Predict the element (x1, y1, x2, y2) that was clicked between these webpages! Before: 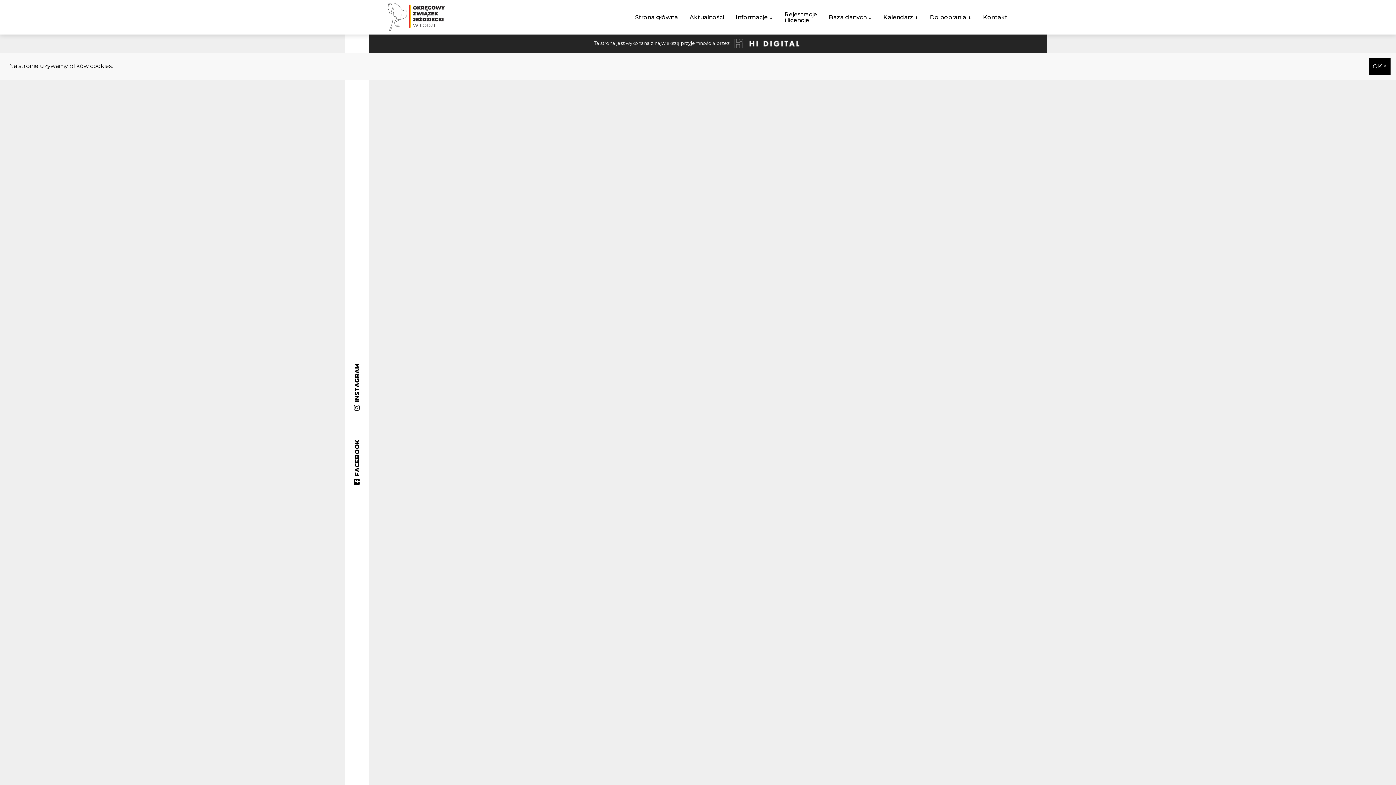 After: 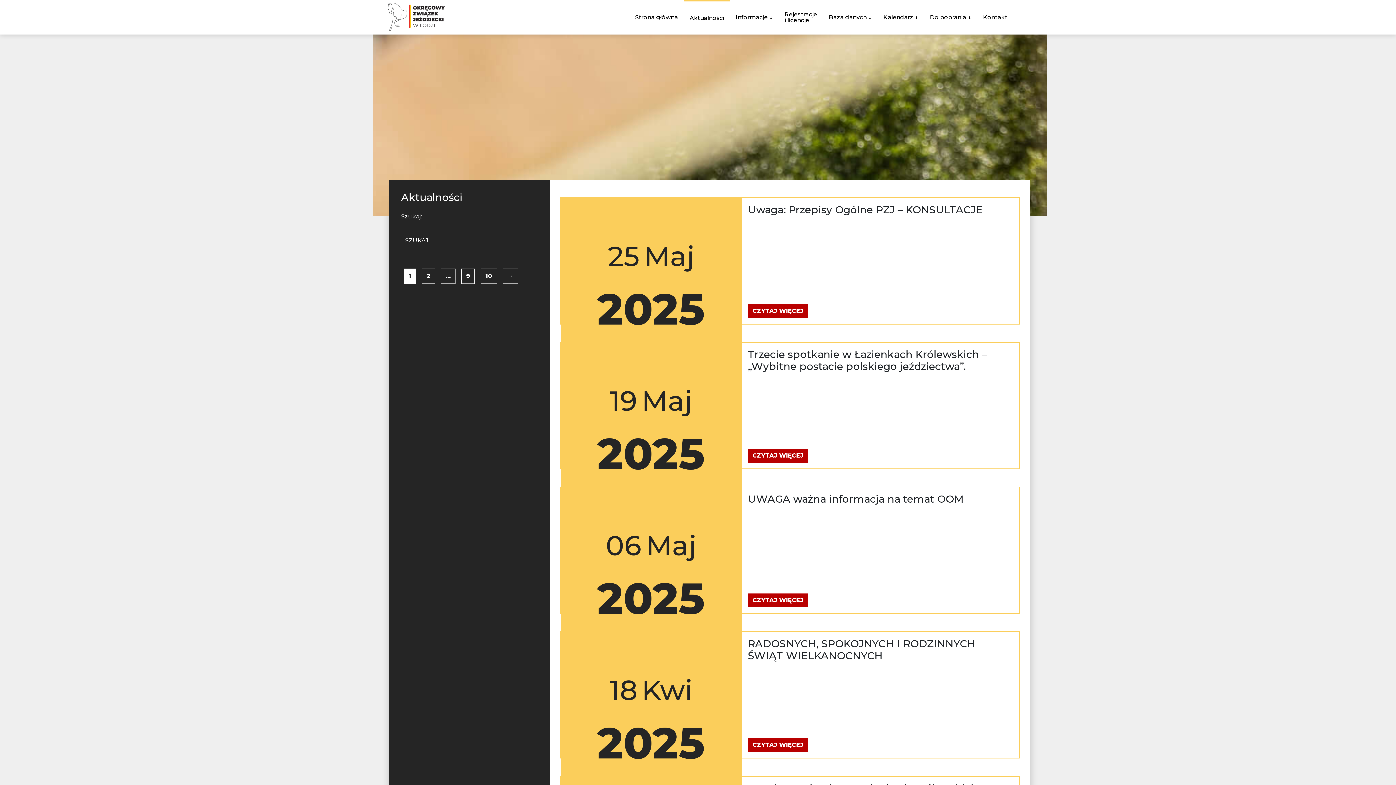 Action: label: Aktualności bbox: (683, 11, 730, 23)